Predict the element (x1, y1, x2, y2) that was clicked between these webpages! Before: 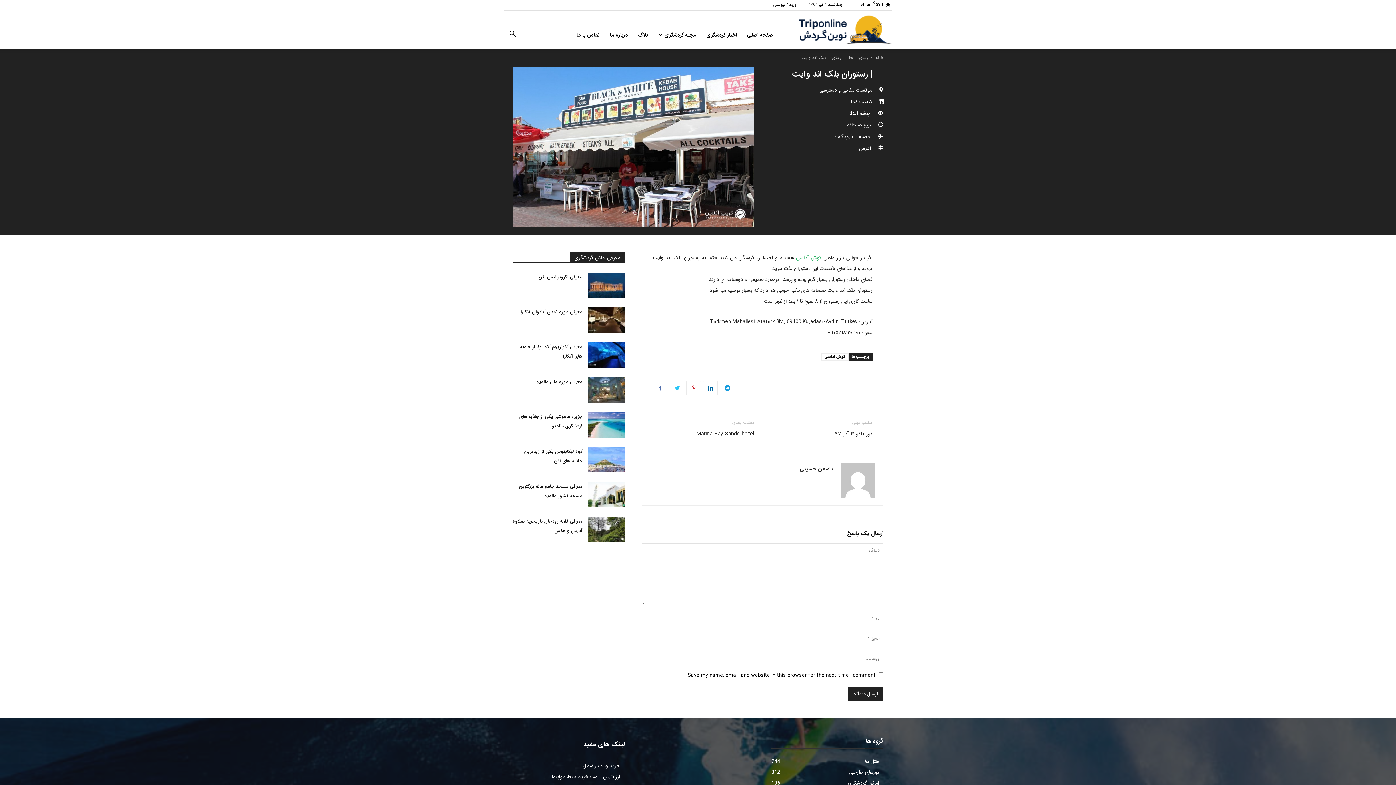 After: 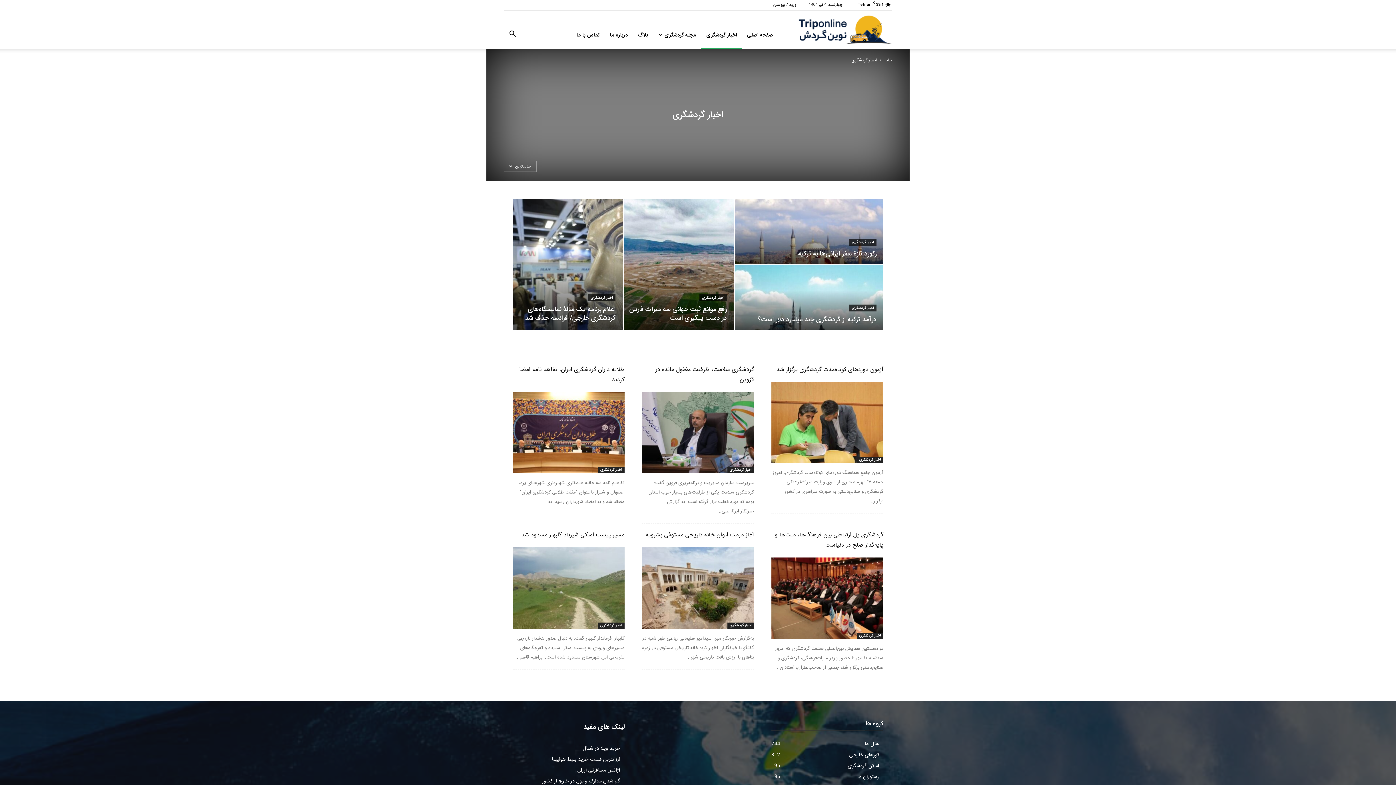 Action: bbox: (701, 20, 742, 49) label: اخبار گردشگری